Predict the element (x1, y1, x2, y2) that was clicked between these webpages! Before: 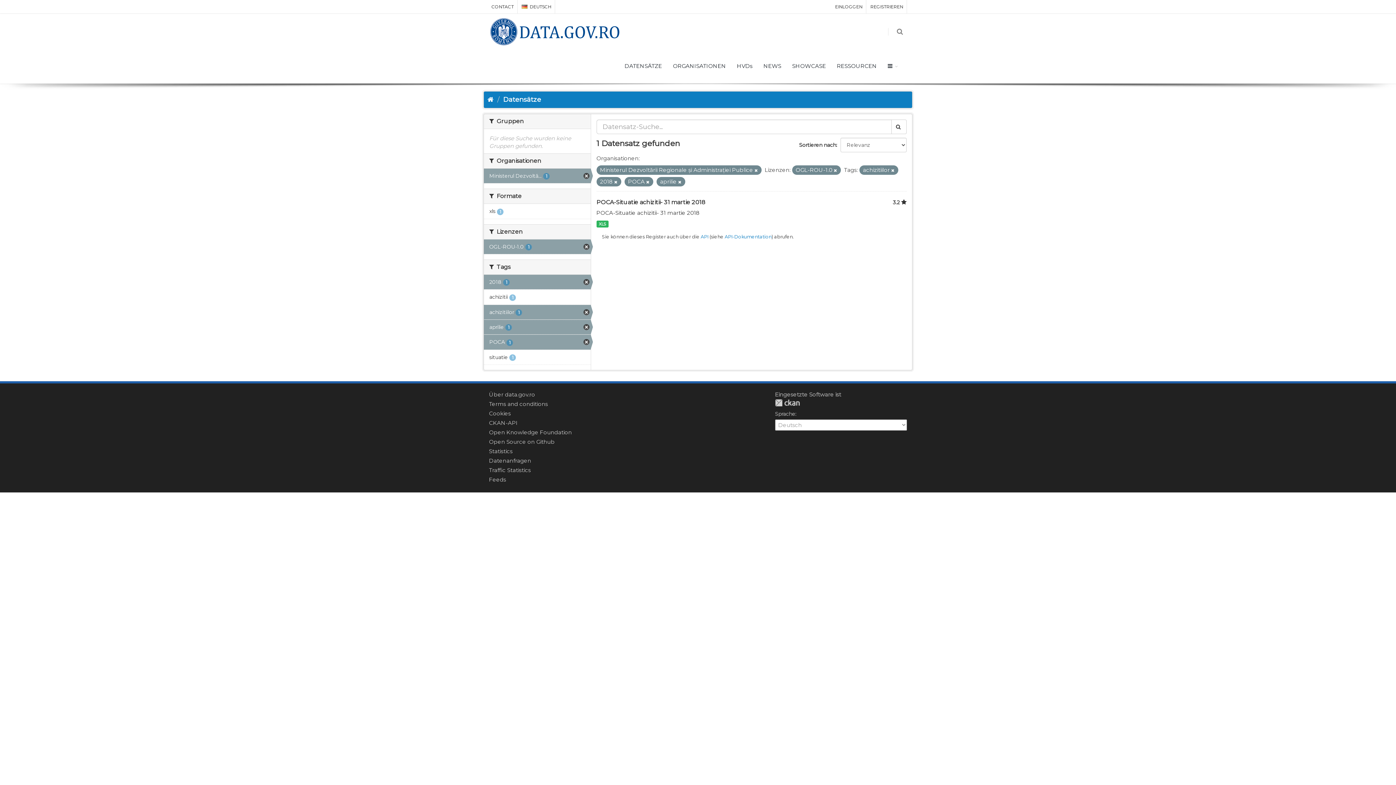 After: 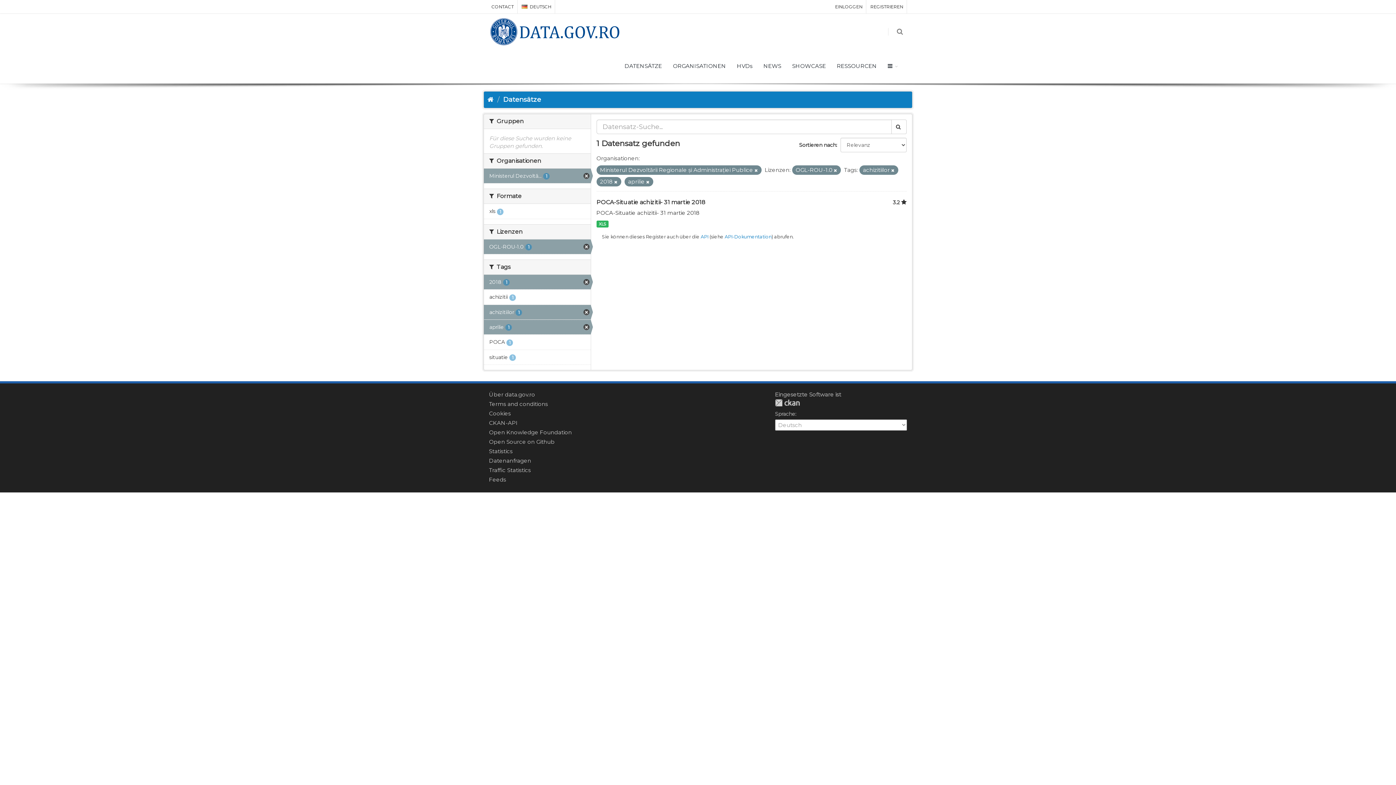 Action: bbox: (484, 335, 590, 349) label: POCA 1